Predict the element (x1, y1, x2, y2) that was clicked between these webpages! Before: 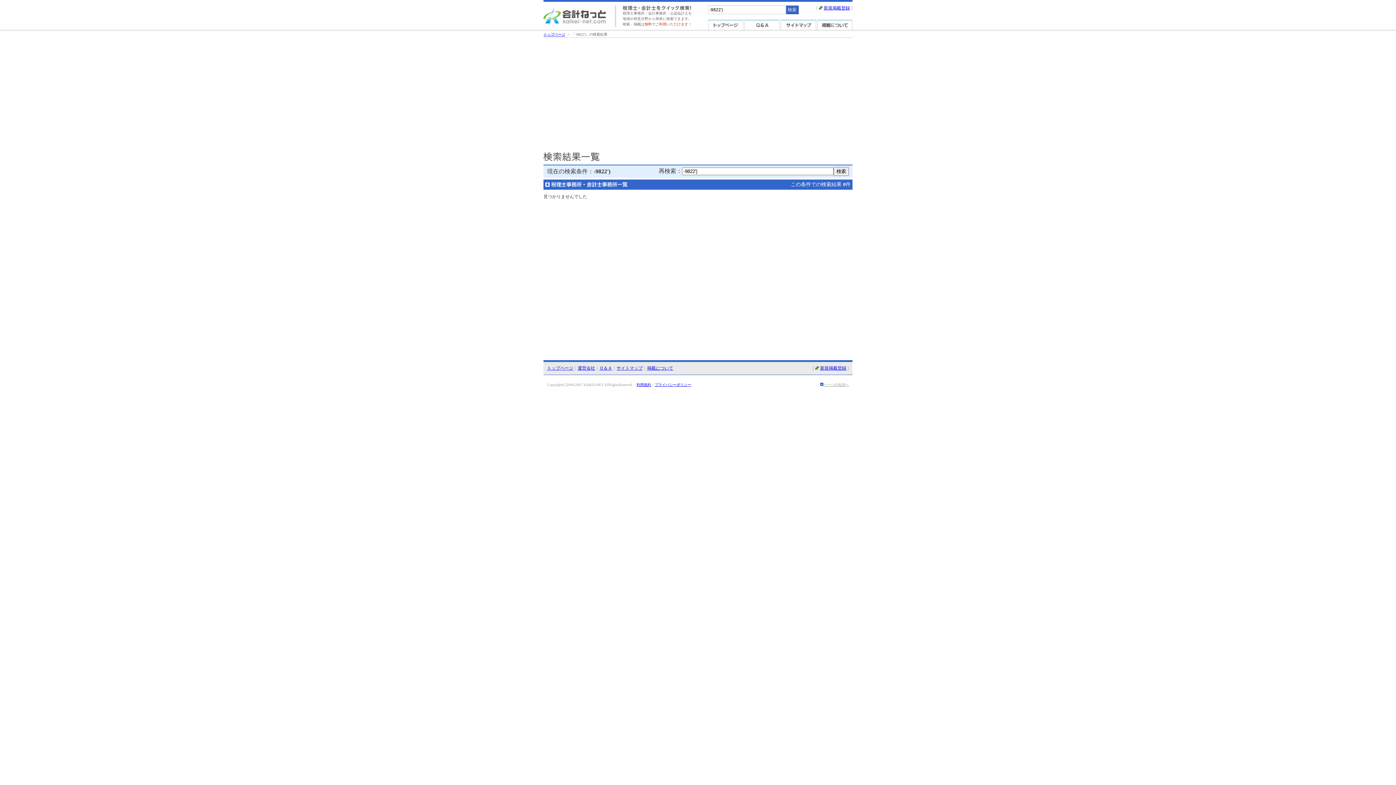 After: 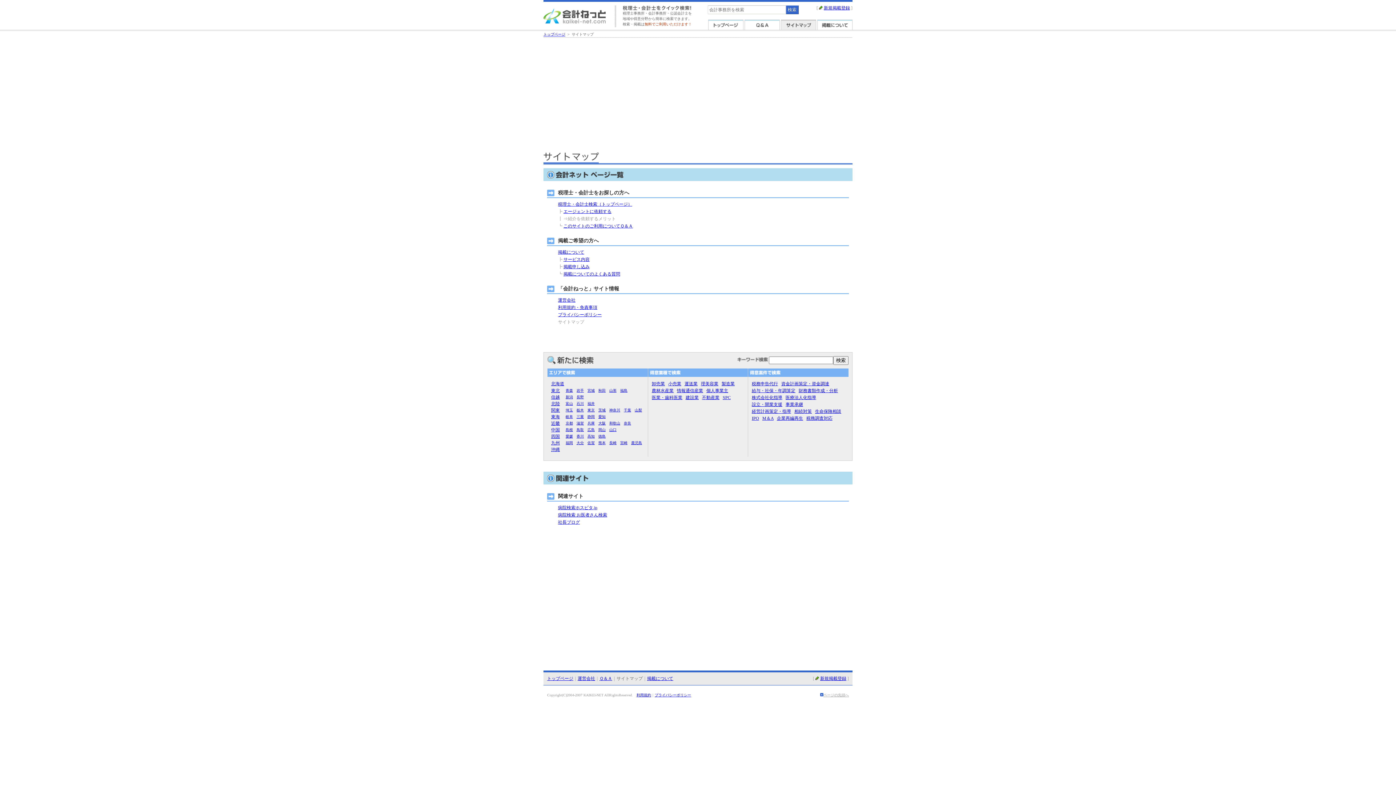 Action: bbox: (781, 20, 816, 29) label: サイトマップ